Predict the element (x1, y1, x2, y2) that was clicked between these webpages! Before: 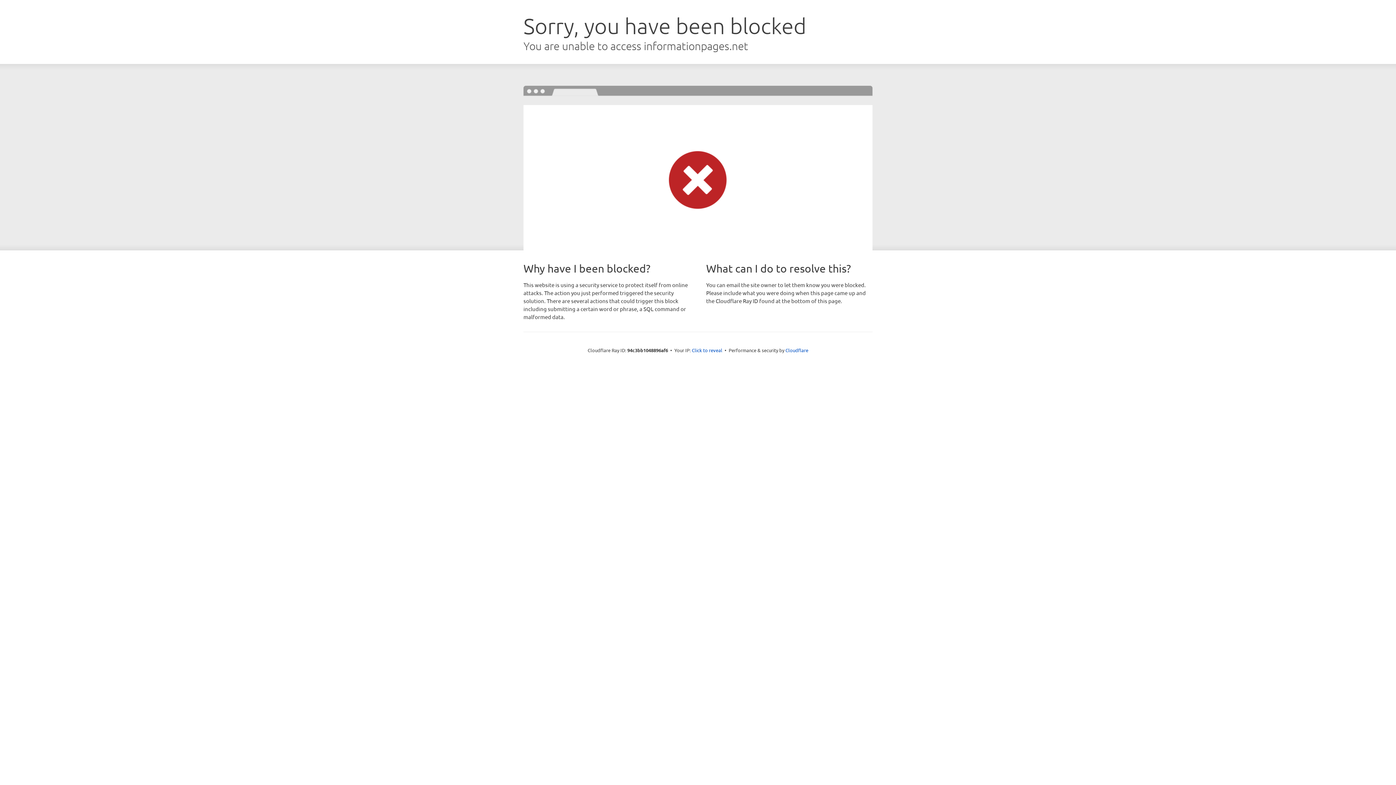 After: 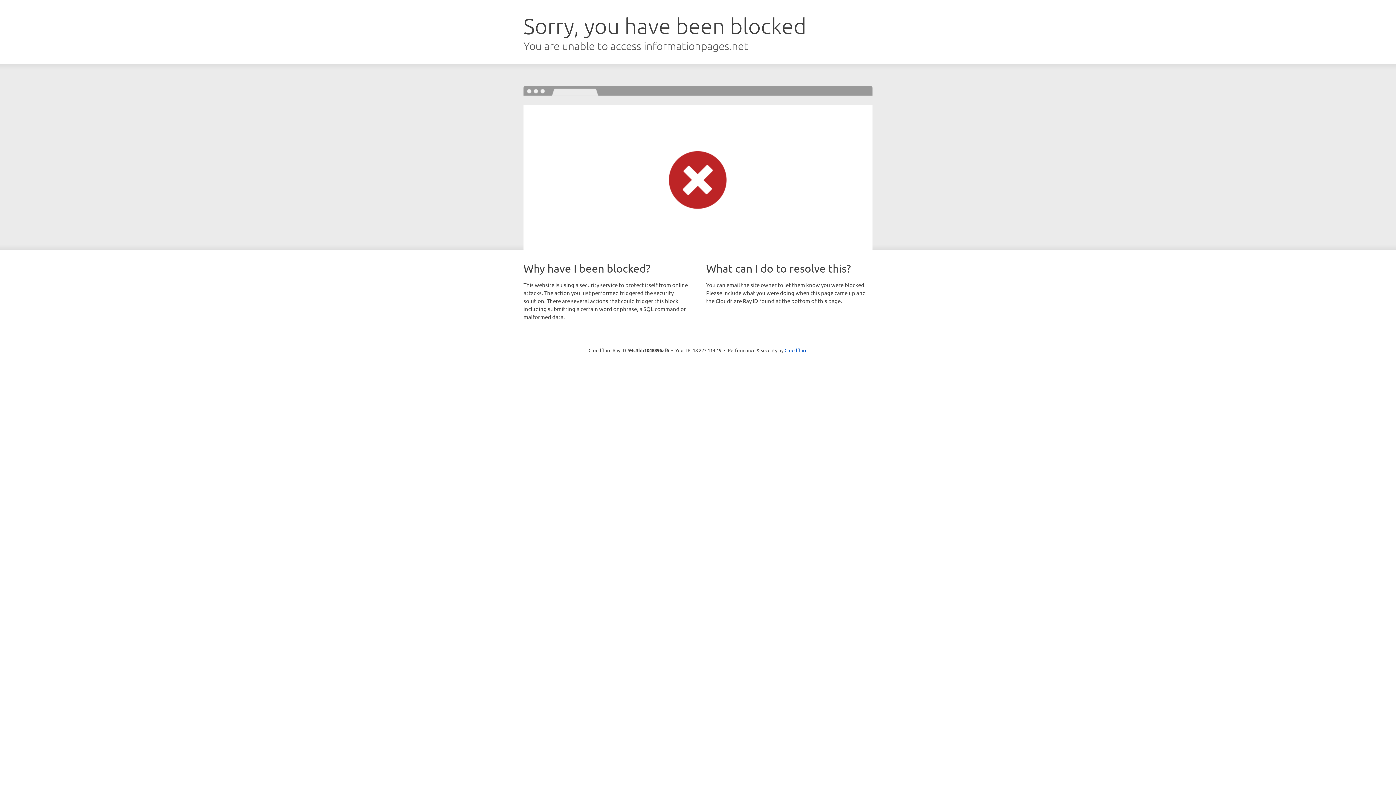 Action: bbox: (692, 346, 722, 353) label: Click to reveal